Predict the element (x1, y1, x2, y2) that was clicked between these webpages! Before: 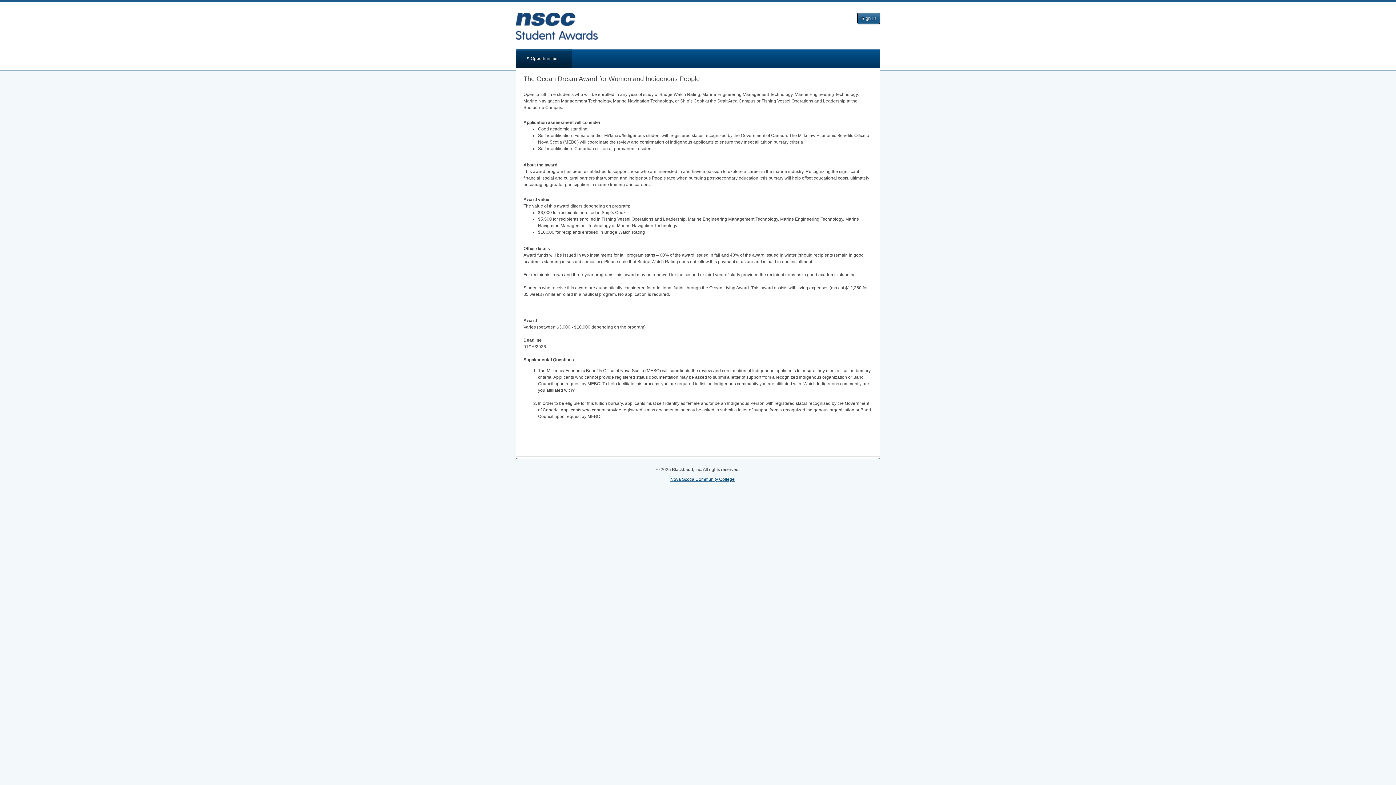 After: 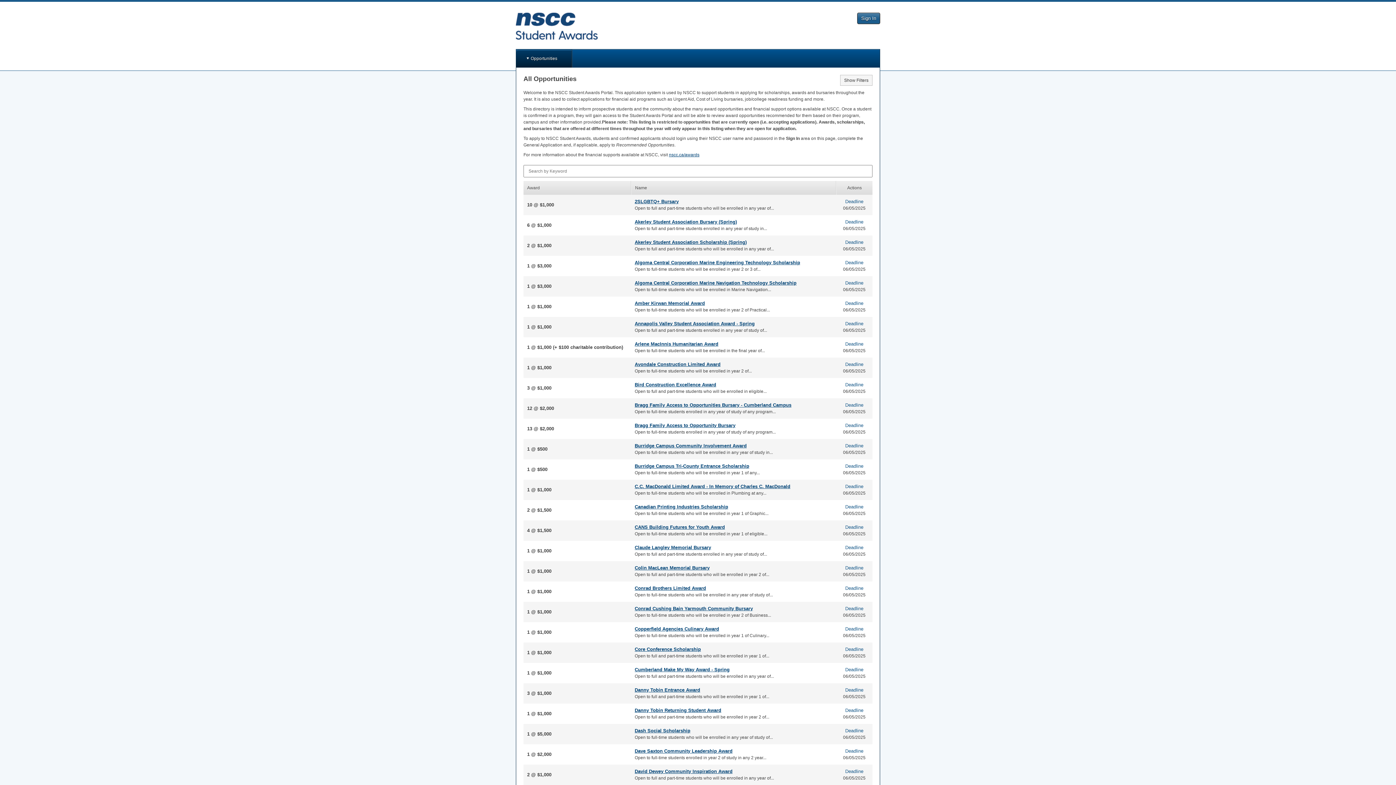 Action: label: Opportunities bbox: (516, 49, 572, 67)